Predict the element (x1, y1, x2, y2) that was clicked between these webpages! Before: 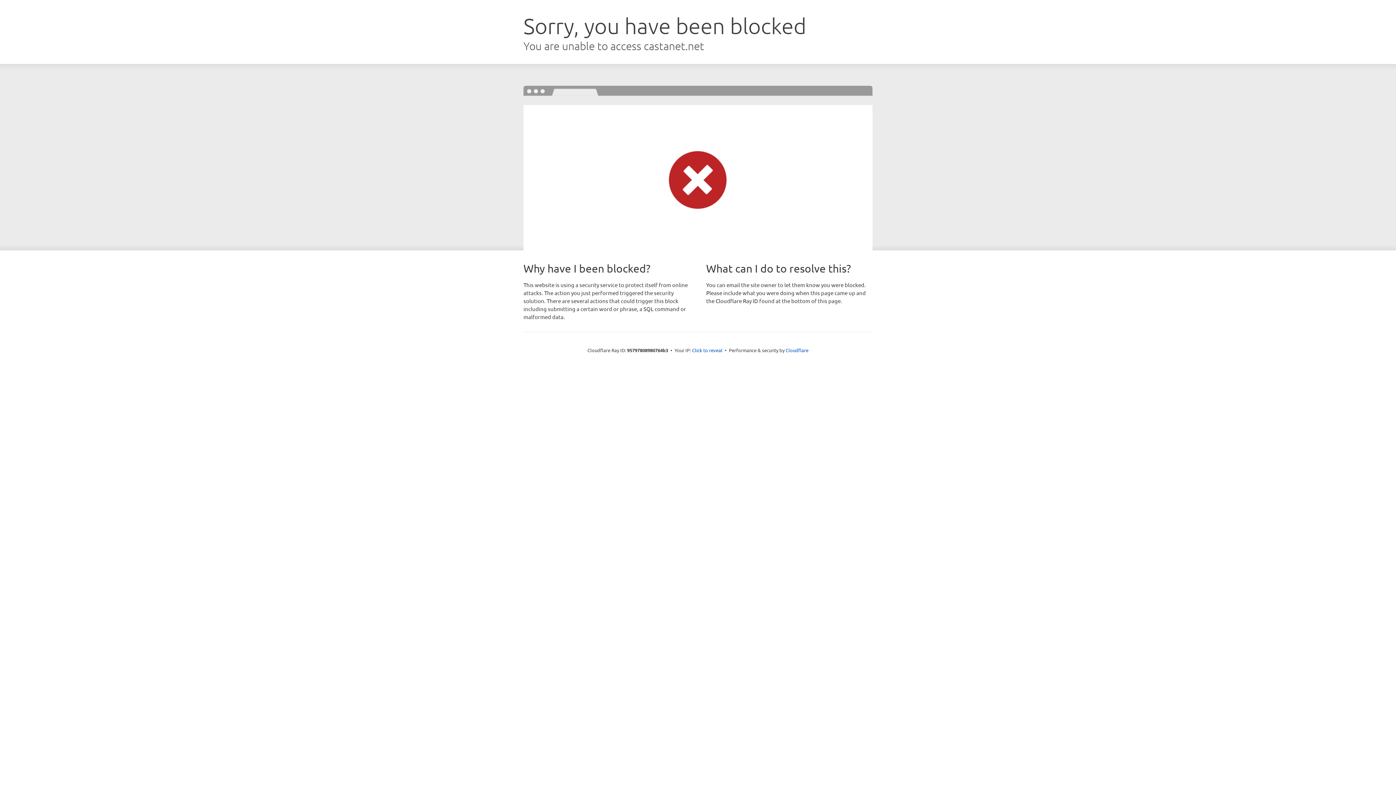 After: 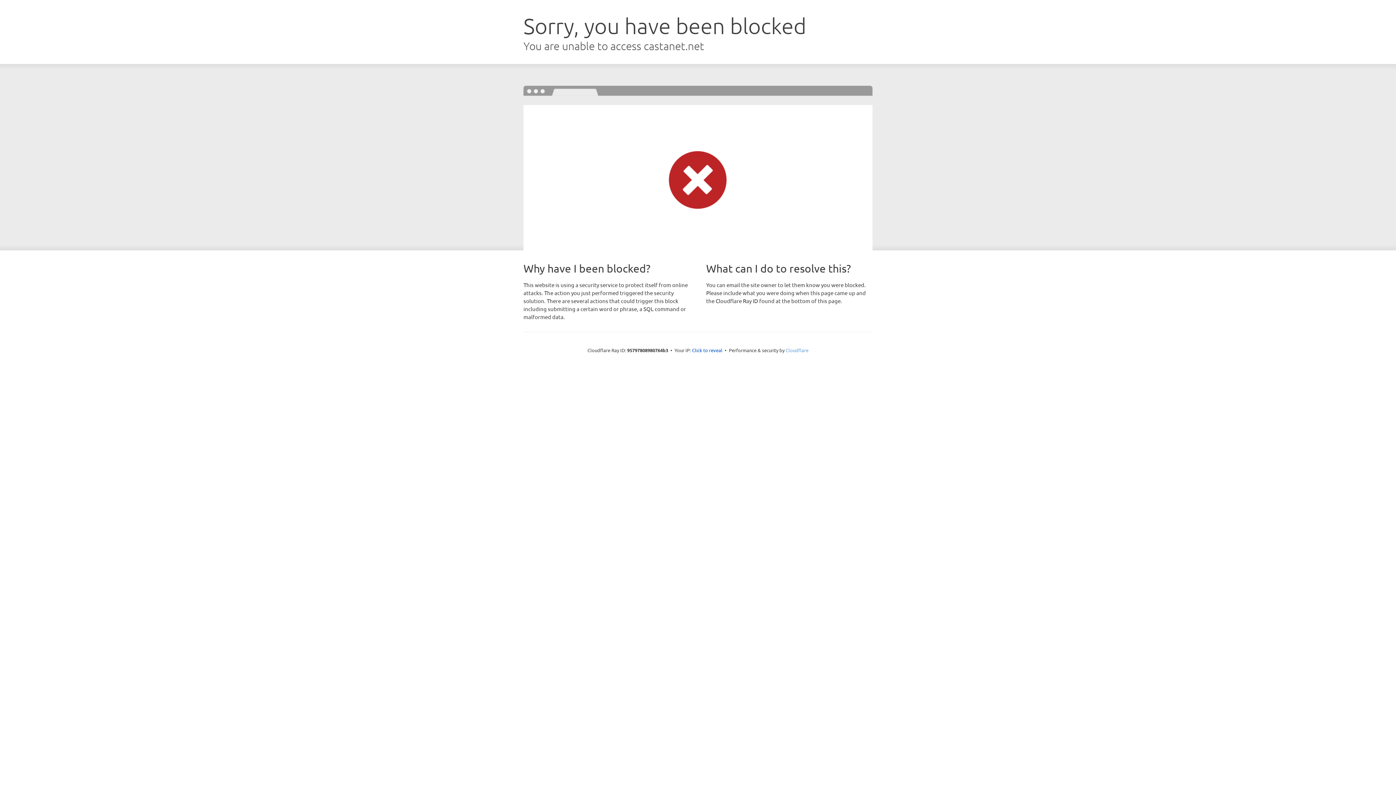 Action: label: Cloudflare bbox: (785, 347, 808, 353)